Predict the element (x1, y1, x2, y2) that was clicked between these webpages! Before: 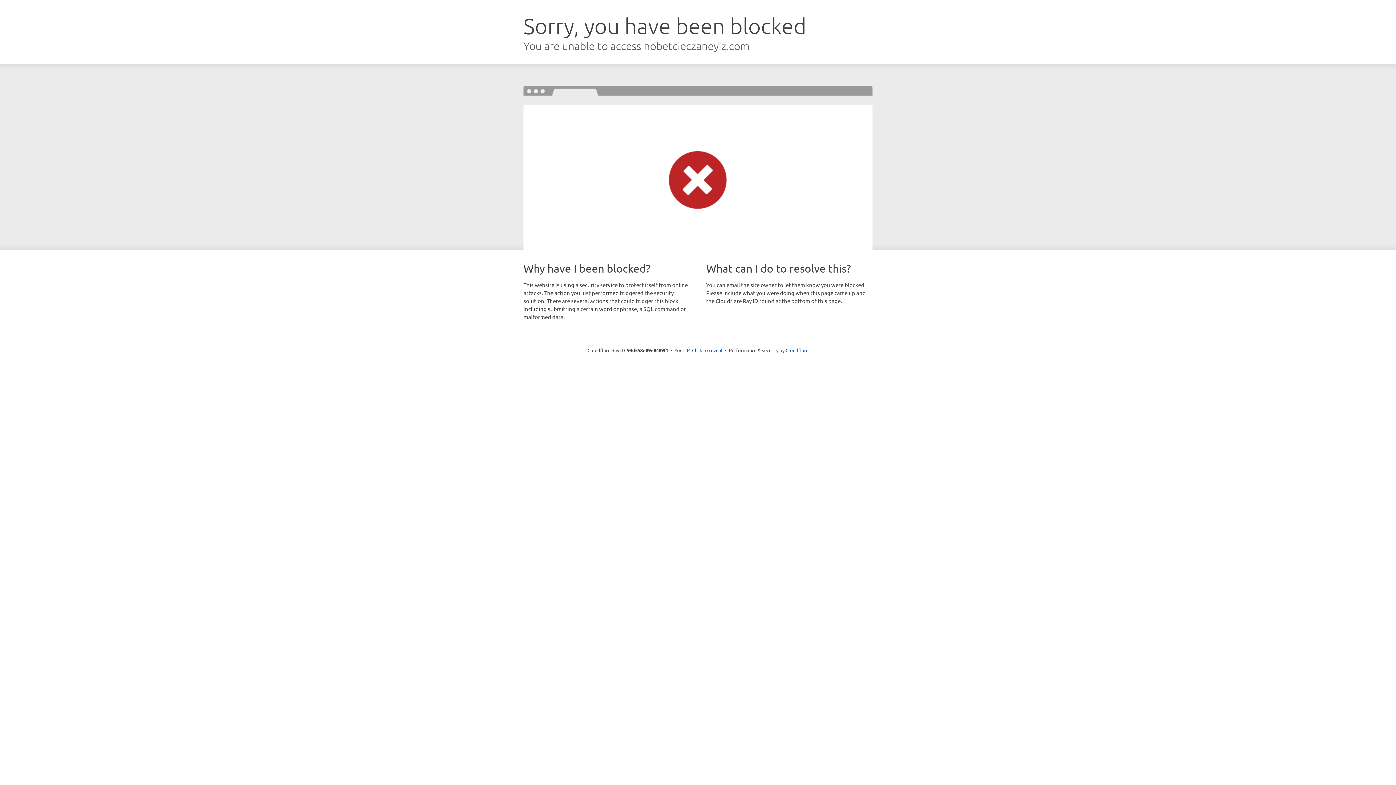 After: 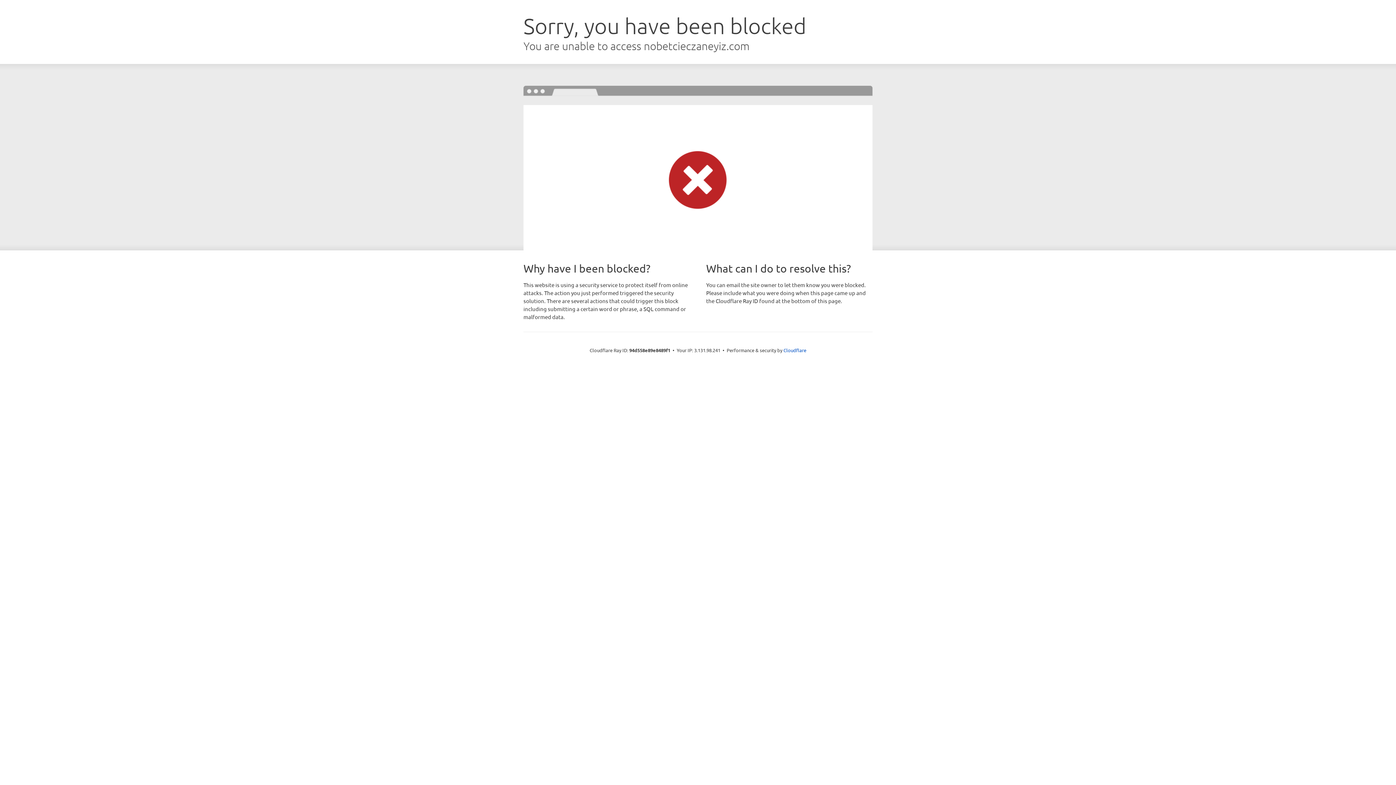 Action: label: Click to reveal bbox: (692, 346, 722, 353)